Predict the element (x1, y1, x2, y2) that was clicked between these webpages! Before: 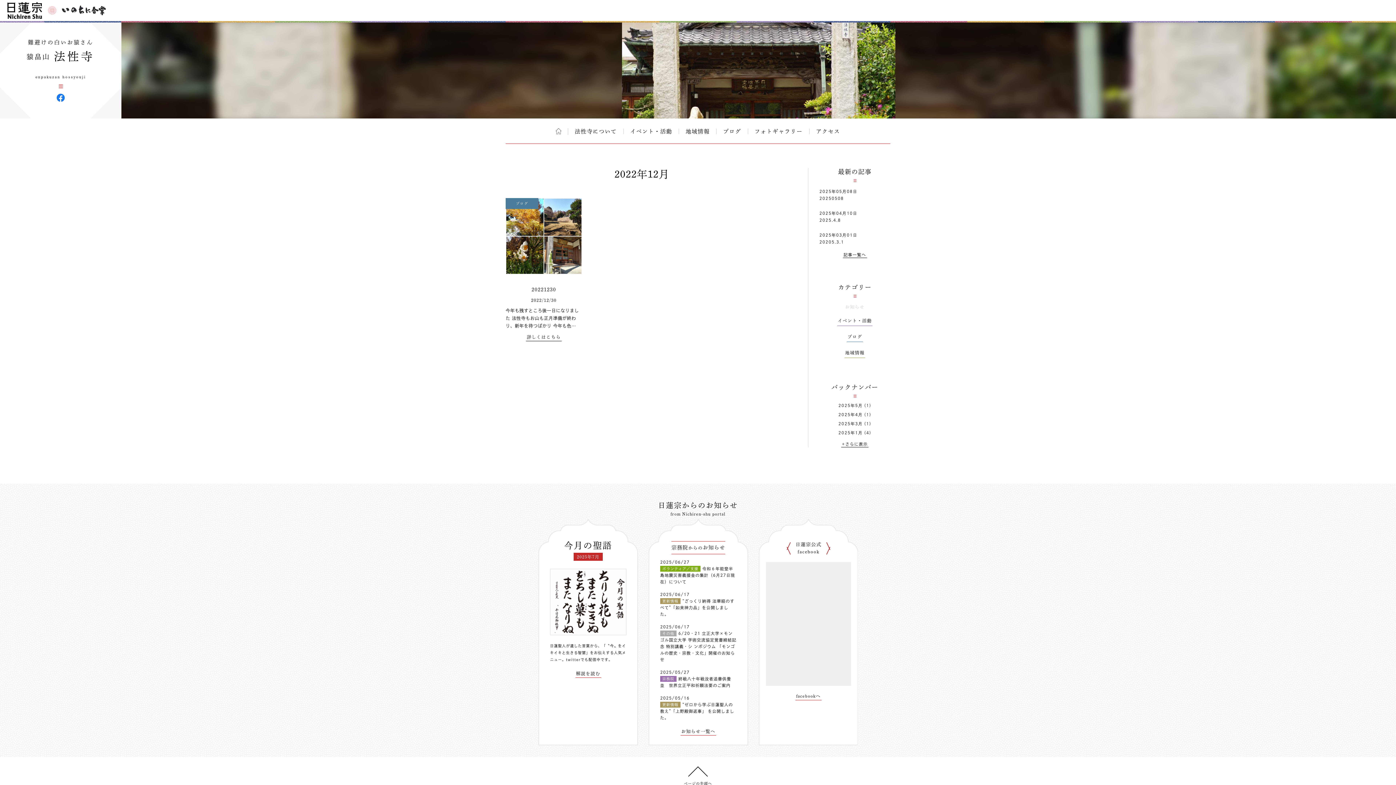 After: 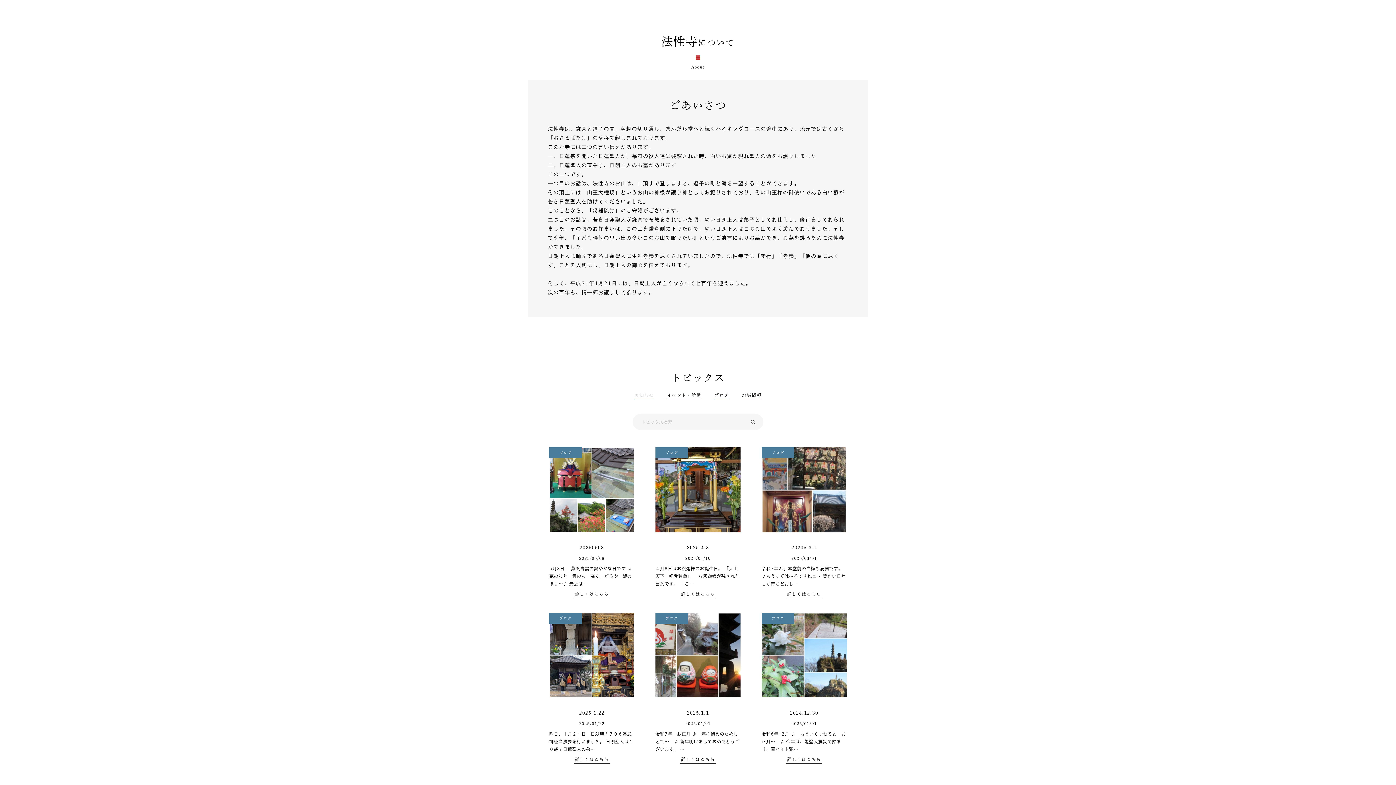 Action: label: 法性寺について bbox: (575, 128, 617, 134)